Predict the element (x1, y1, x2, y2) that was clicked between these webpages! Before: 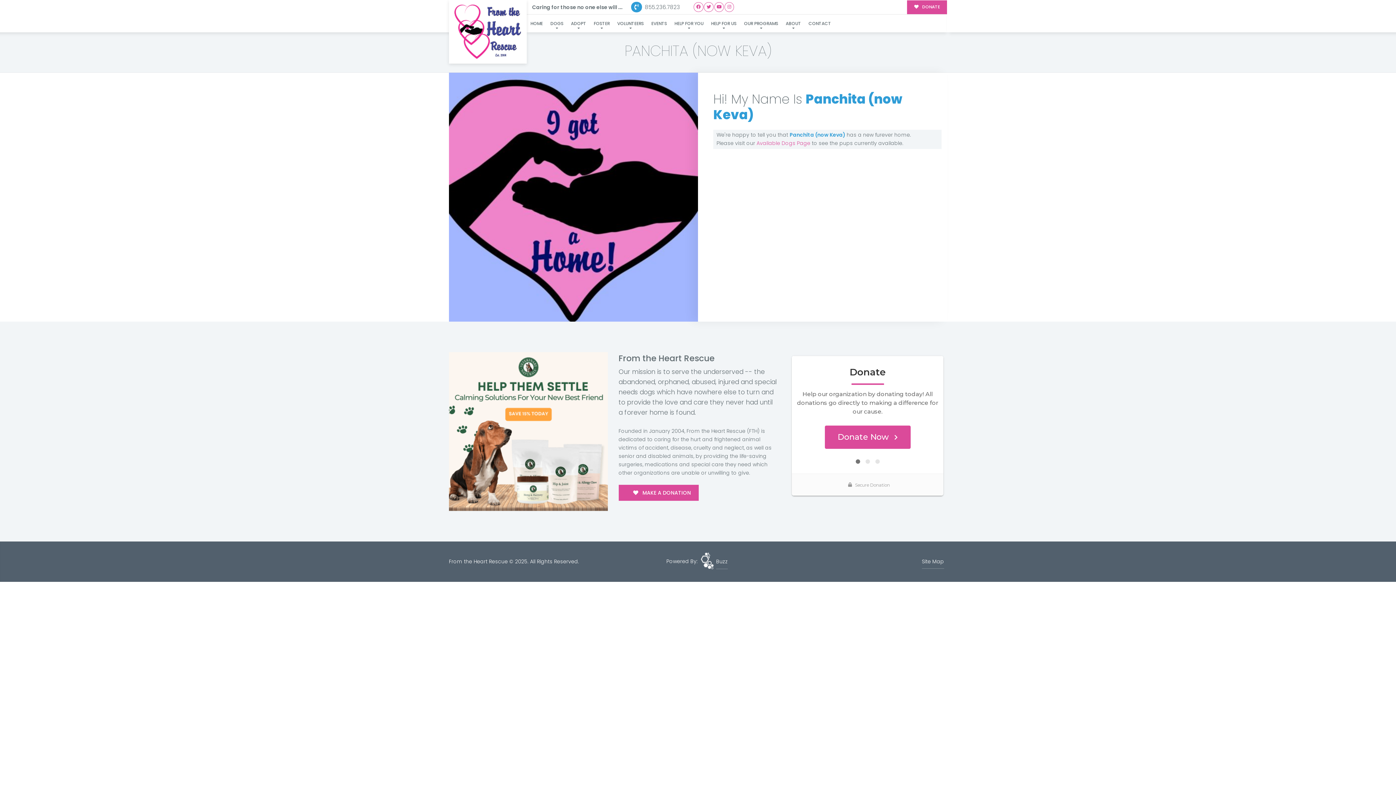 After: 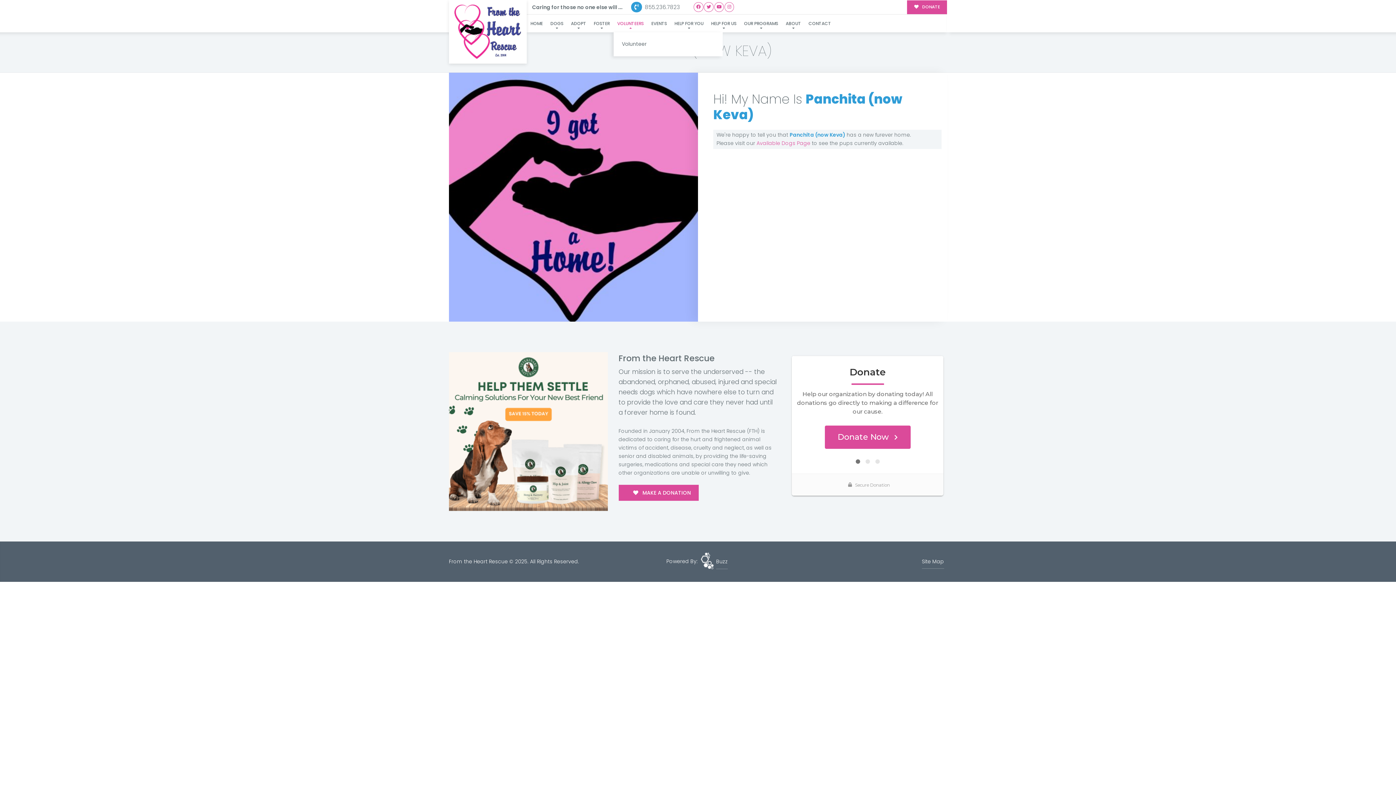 Action: label: VOLUNTEERS bbox: (613, 14, 647, 32)